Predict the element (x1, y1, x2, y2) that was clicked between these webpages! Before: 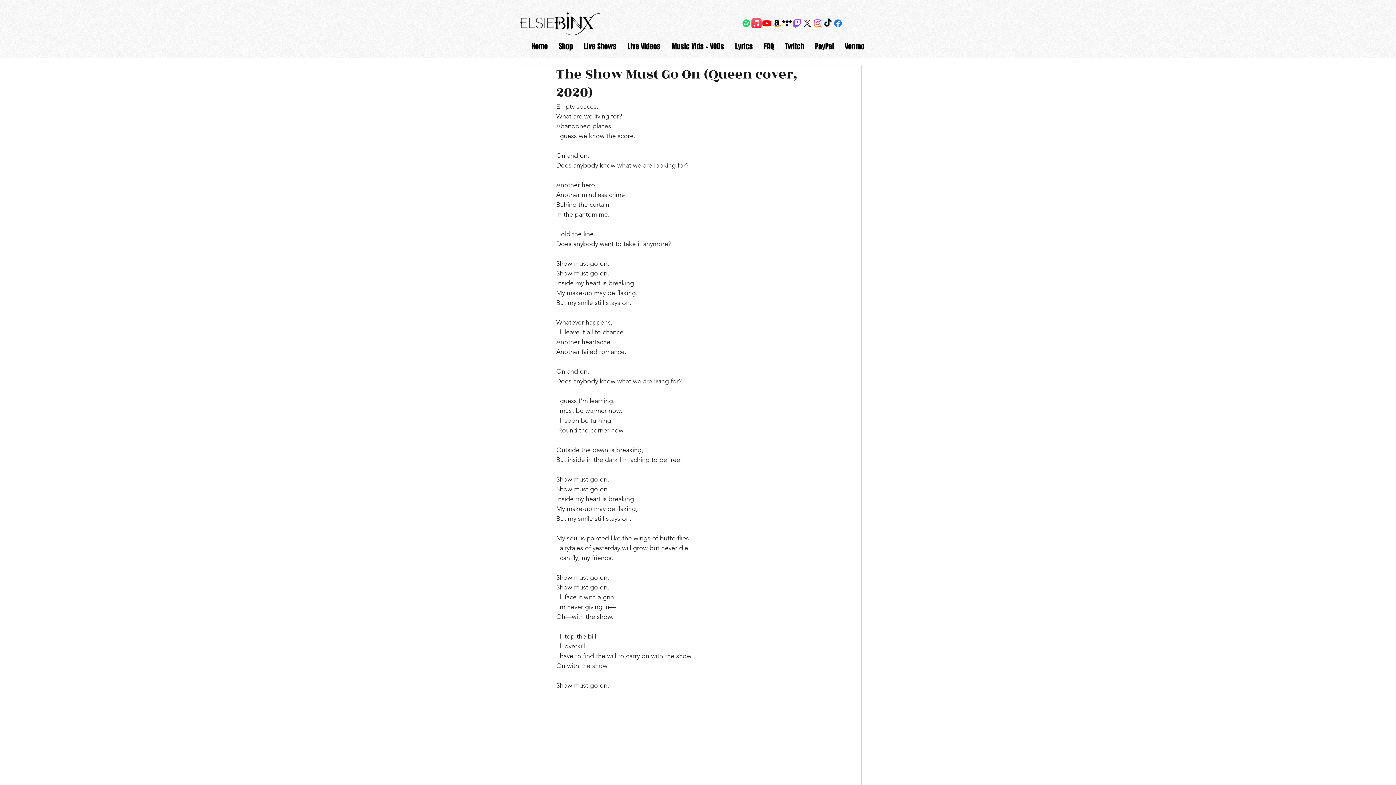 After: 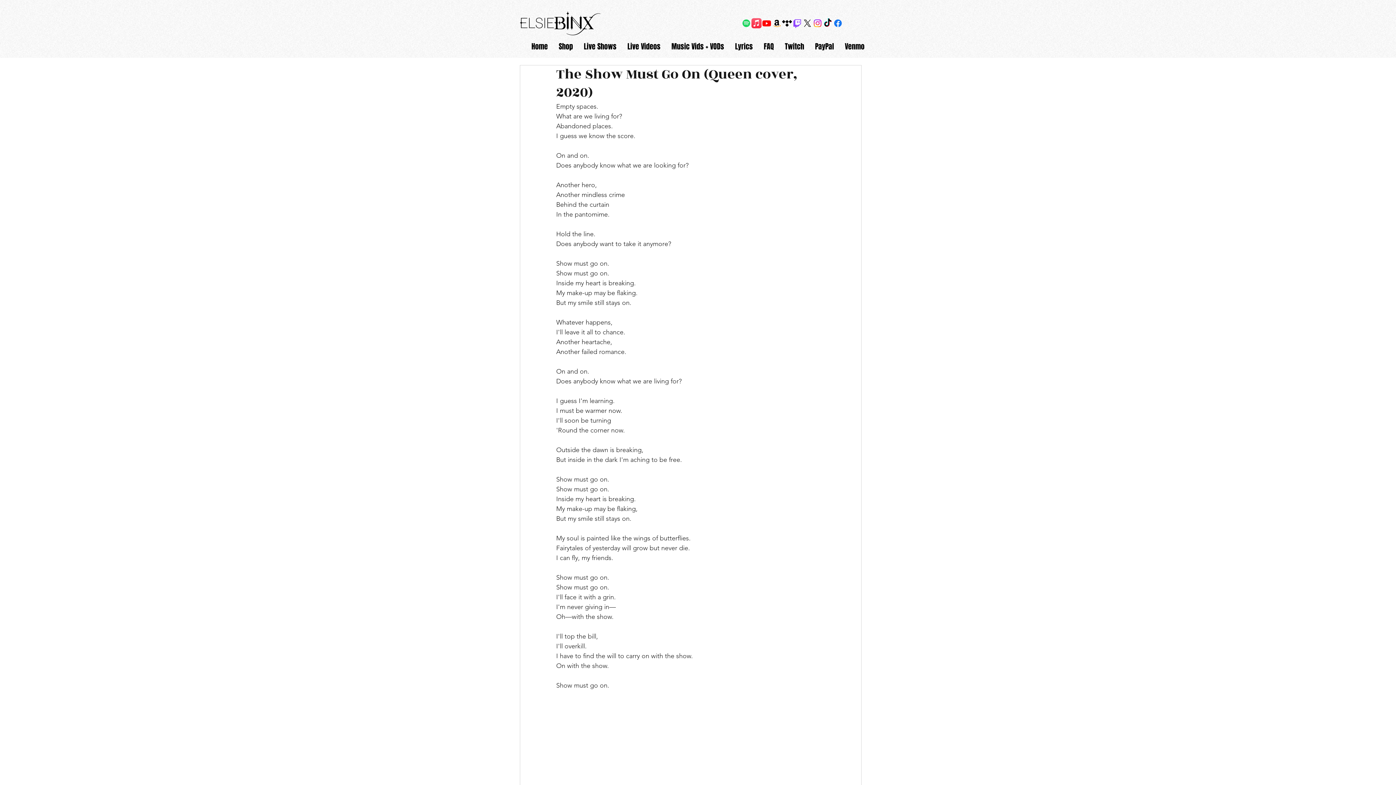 Action: label: Tidal  bbox: (782, 18, 792, 28)